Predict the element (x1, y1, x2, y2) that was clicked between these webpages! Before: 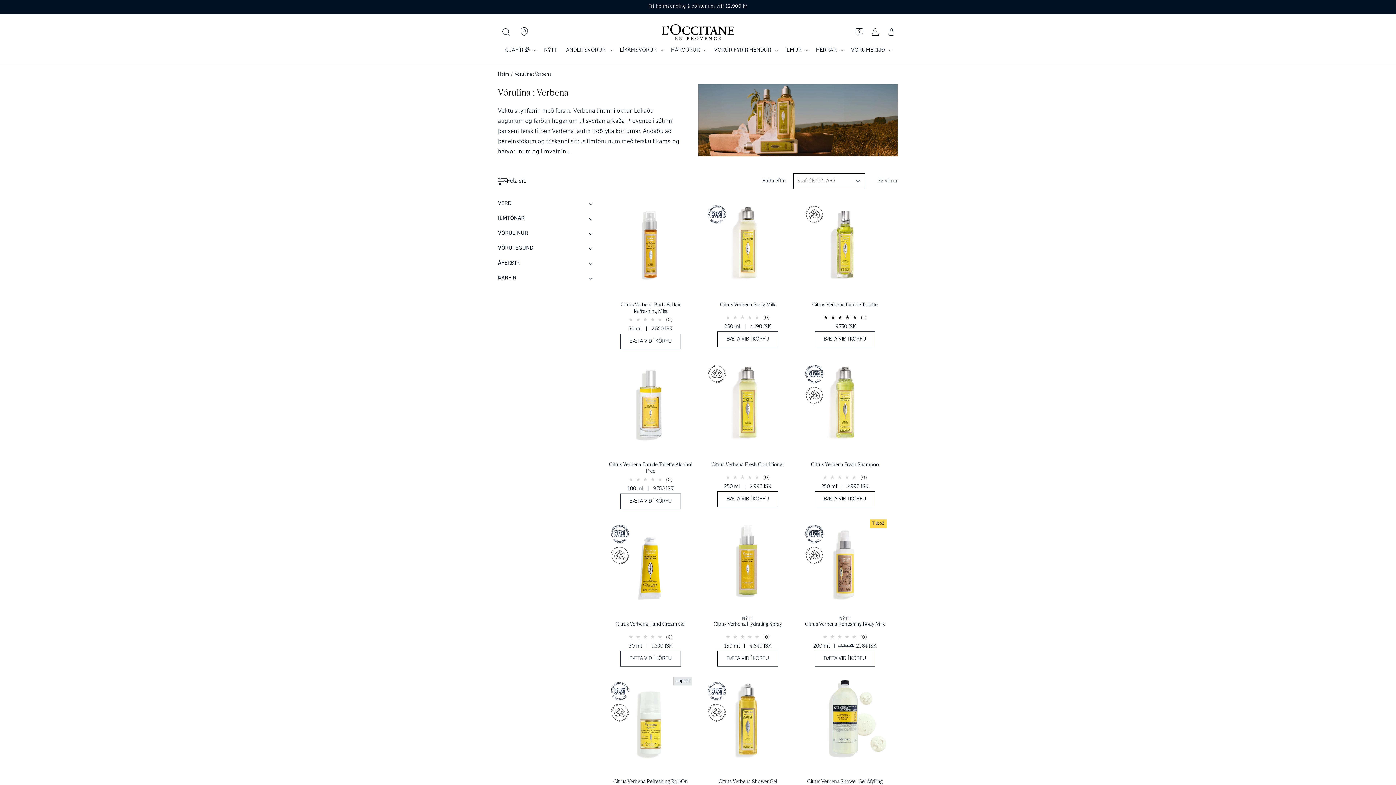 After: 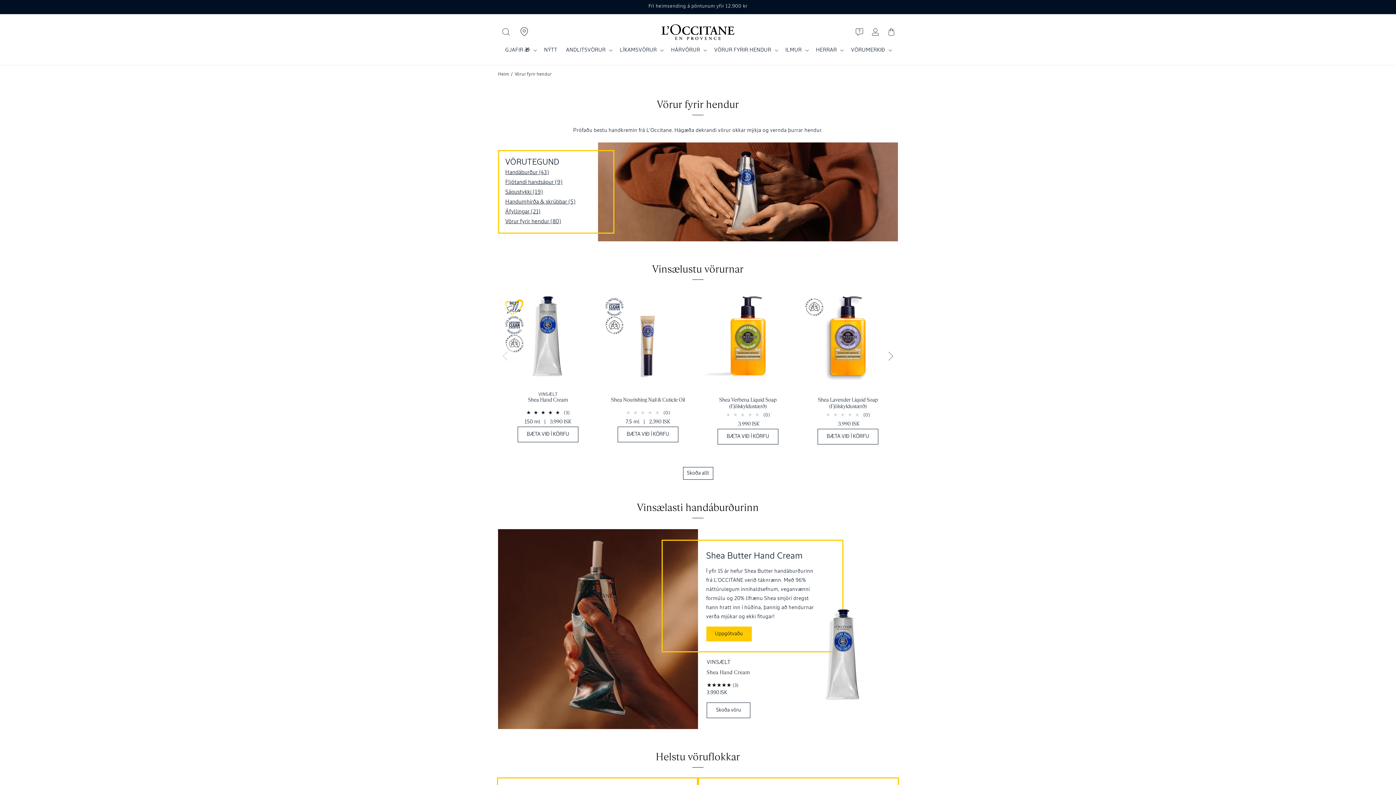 Action: bbox: (710, 42, 781, 57) label: VÖRUR FYRIR HENDUR